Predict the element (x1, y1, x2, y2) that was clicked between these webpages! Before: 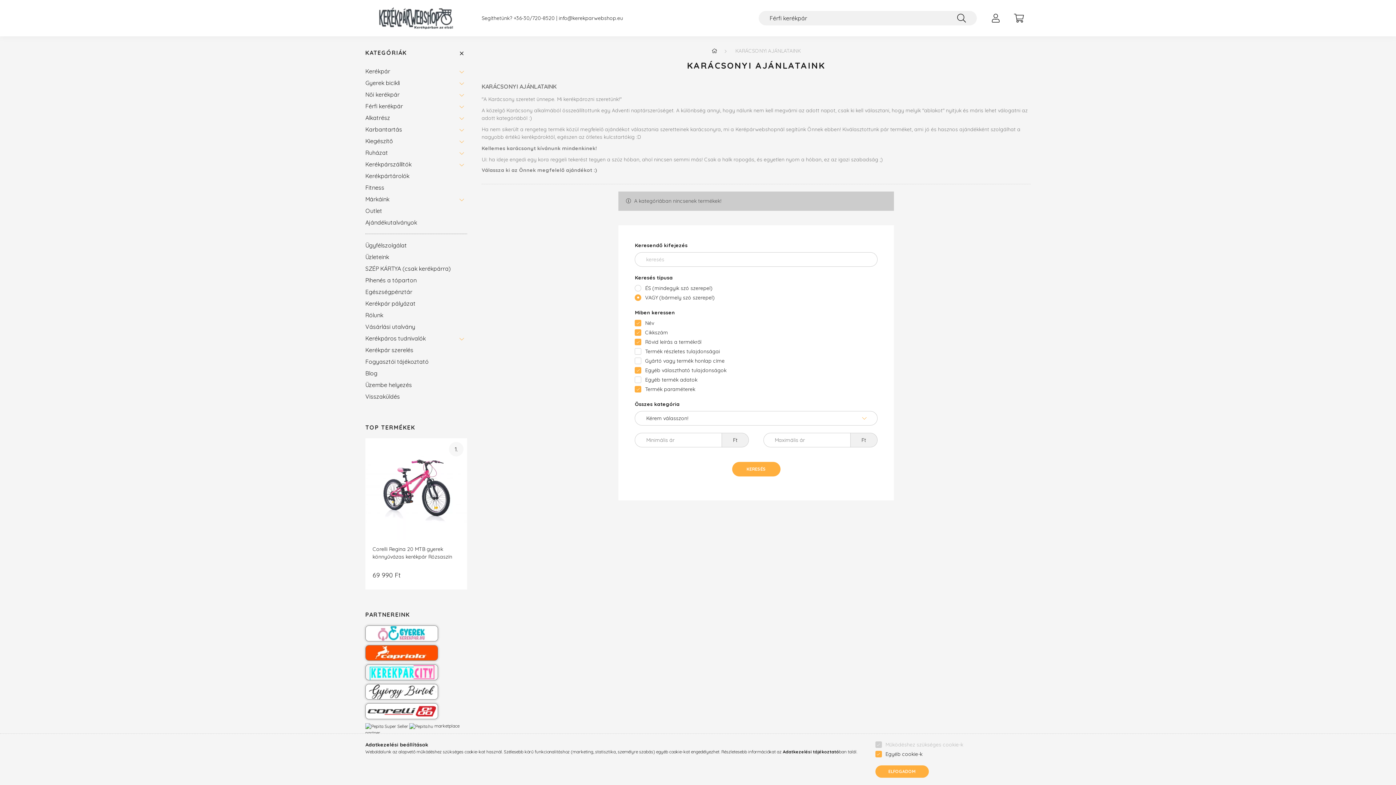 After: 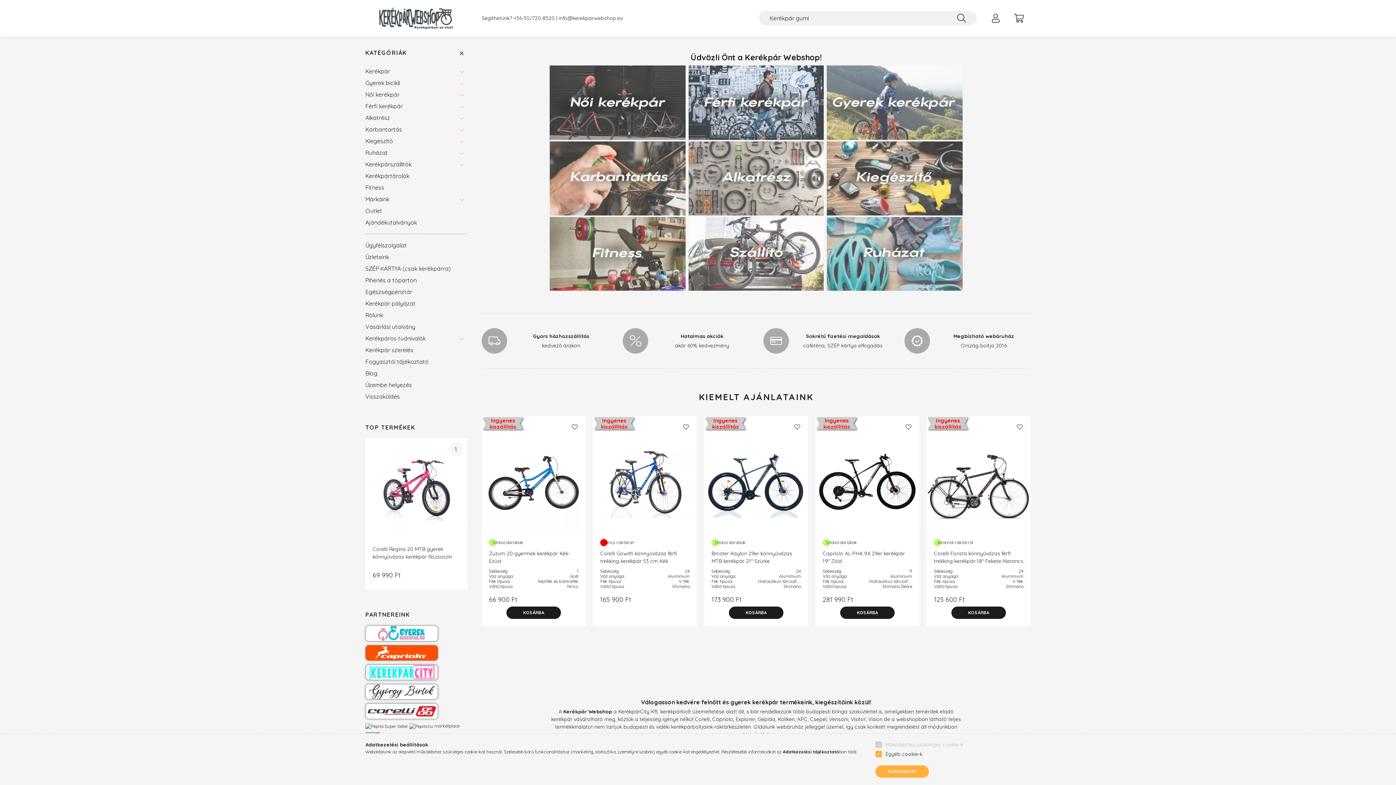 Action: bbox: (365, 14, 467, 20)